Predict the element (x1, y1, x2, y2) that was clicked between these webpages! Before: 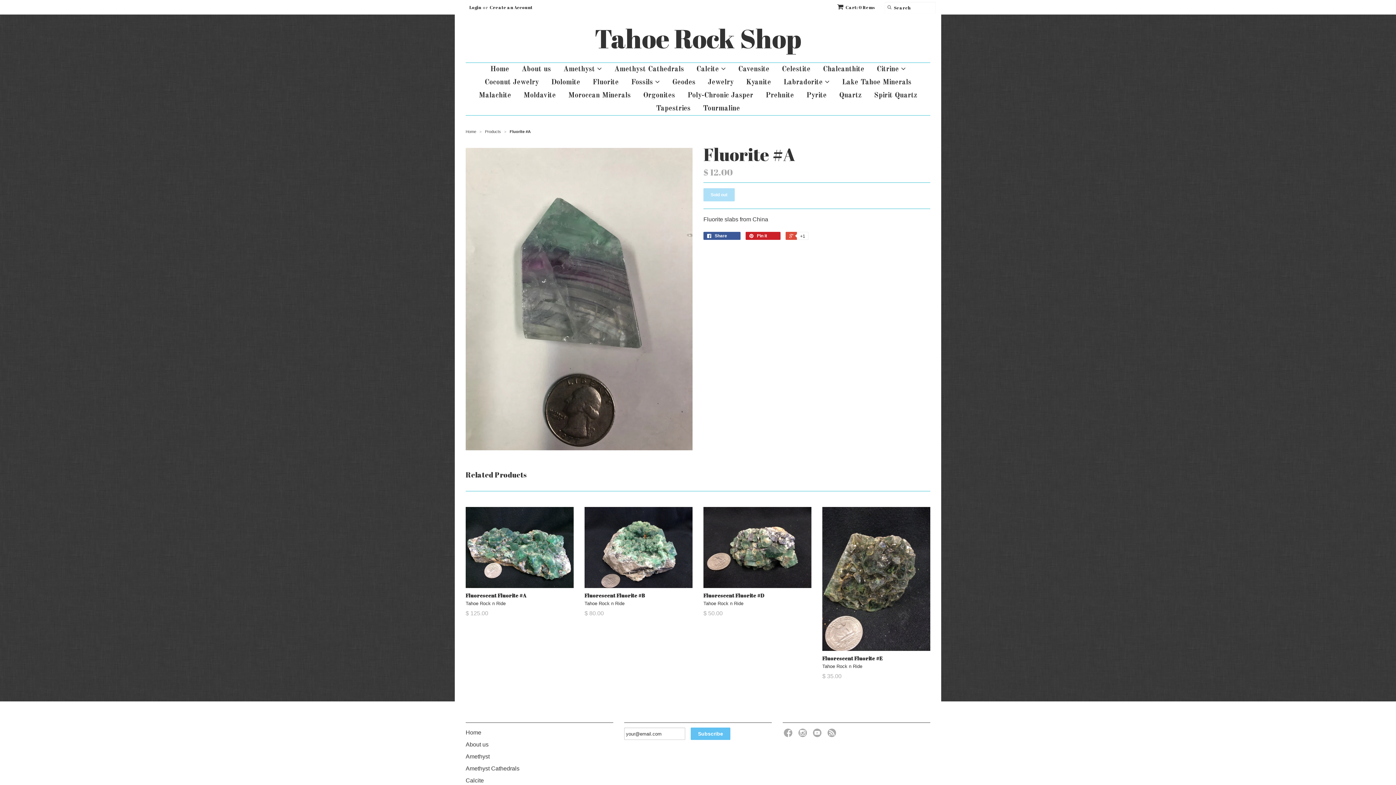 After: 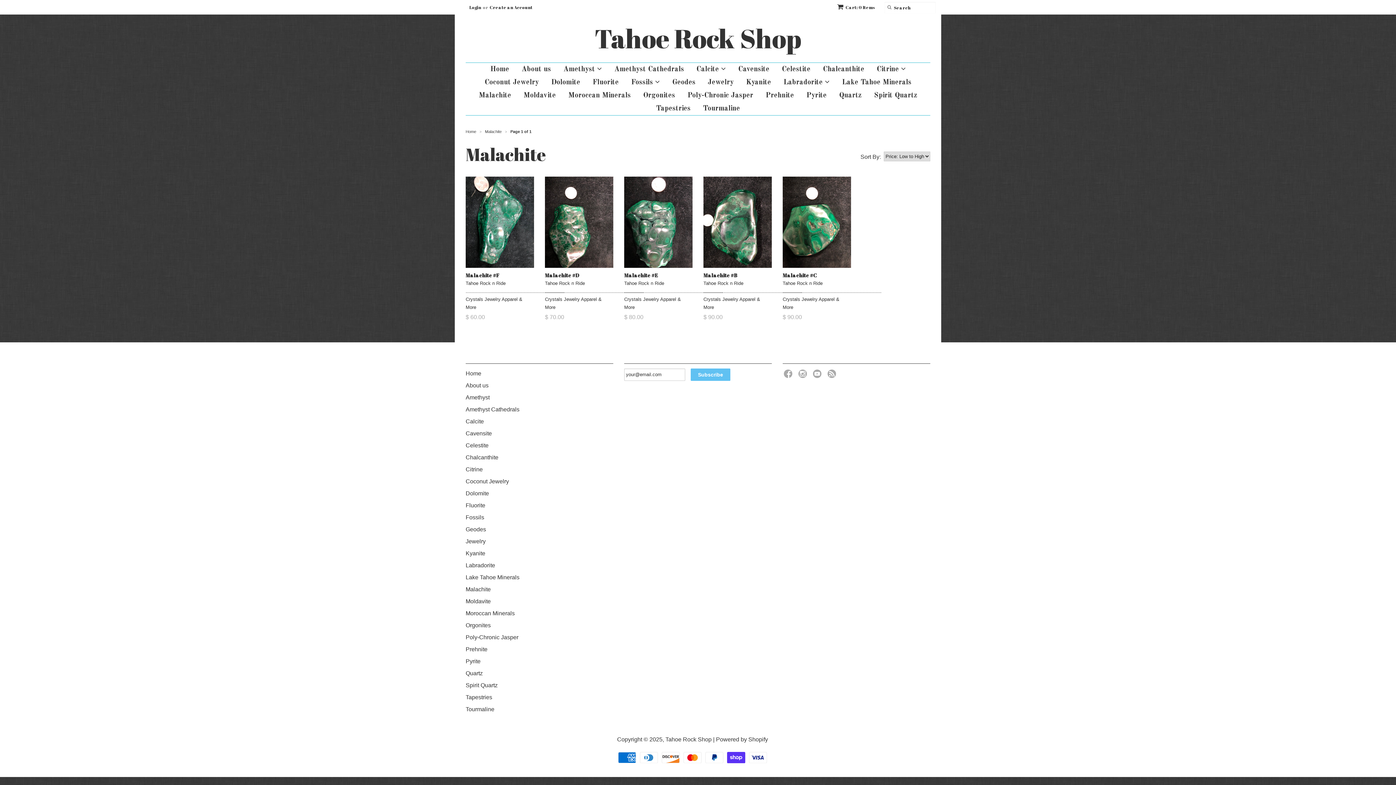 Action: bbox: (473, 89, 516, 102) label: Malachite